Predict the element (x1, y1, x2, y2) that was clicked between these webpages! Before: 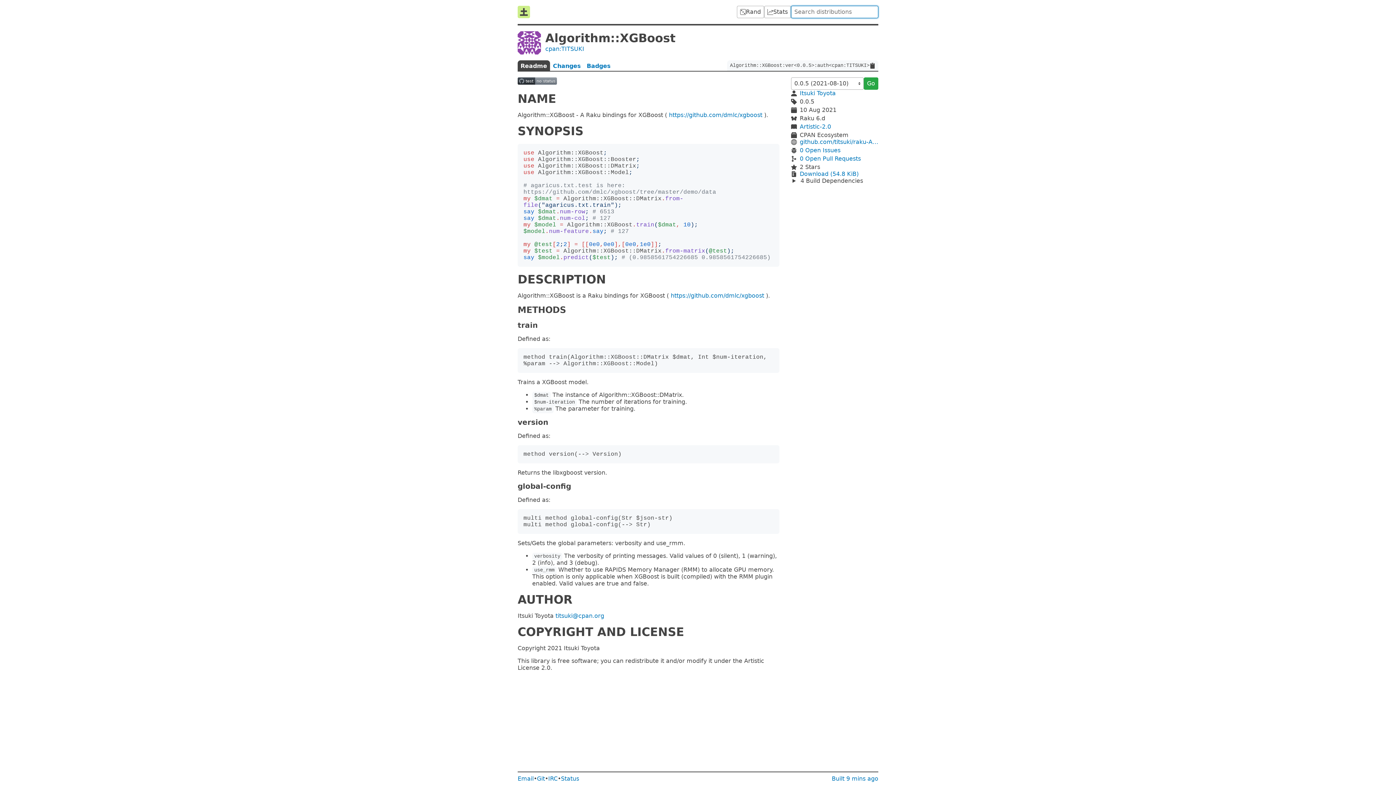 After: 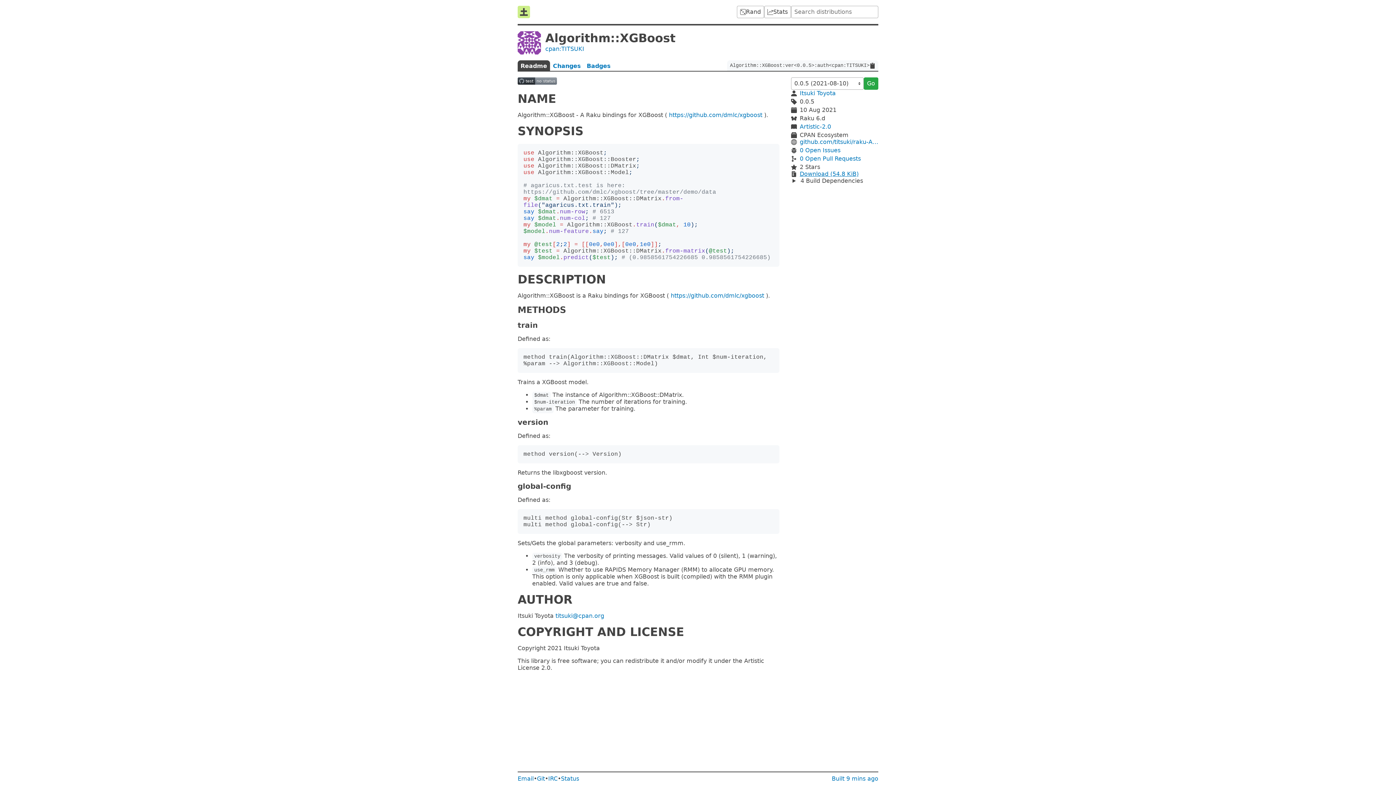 Action: label: Download (54.8 KiB) bbox: (800, 170, 878, 177)